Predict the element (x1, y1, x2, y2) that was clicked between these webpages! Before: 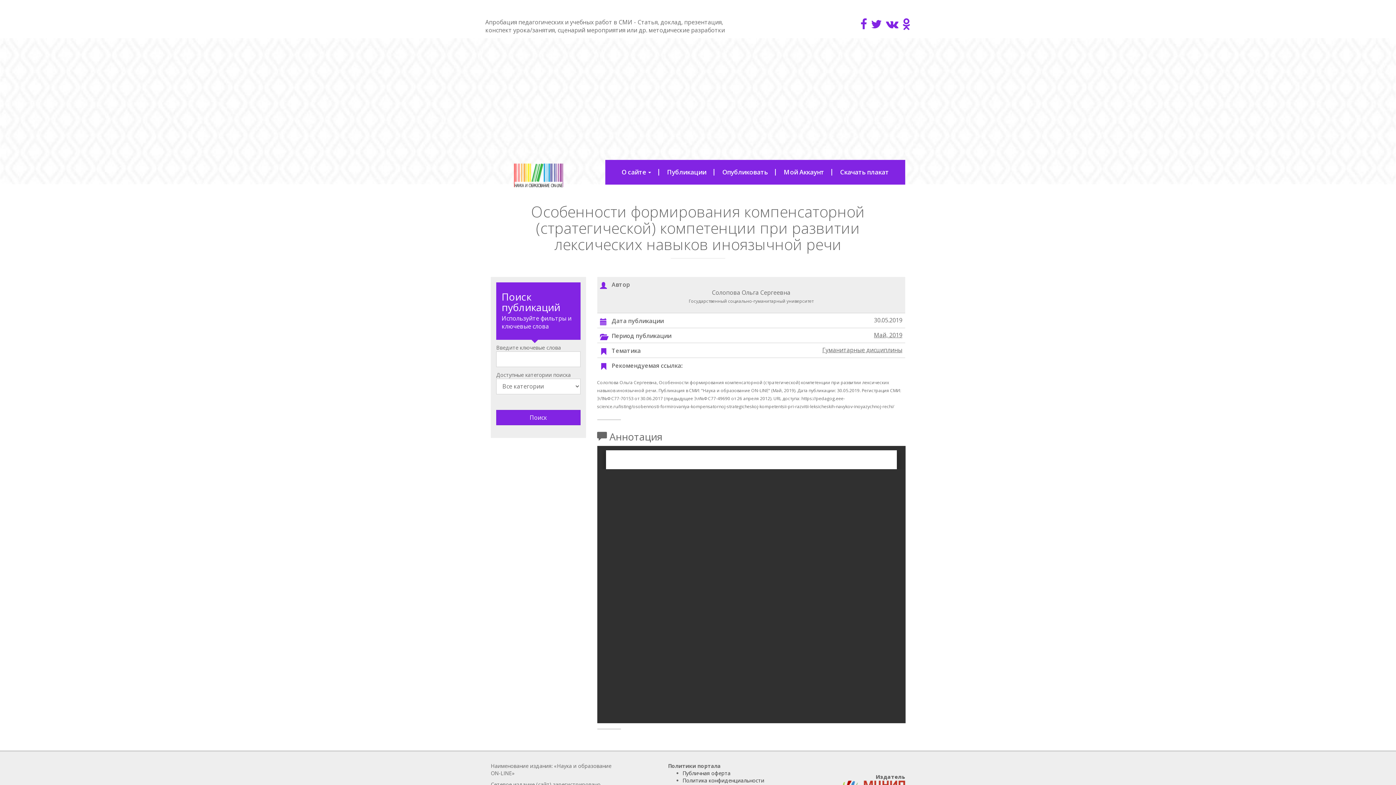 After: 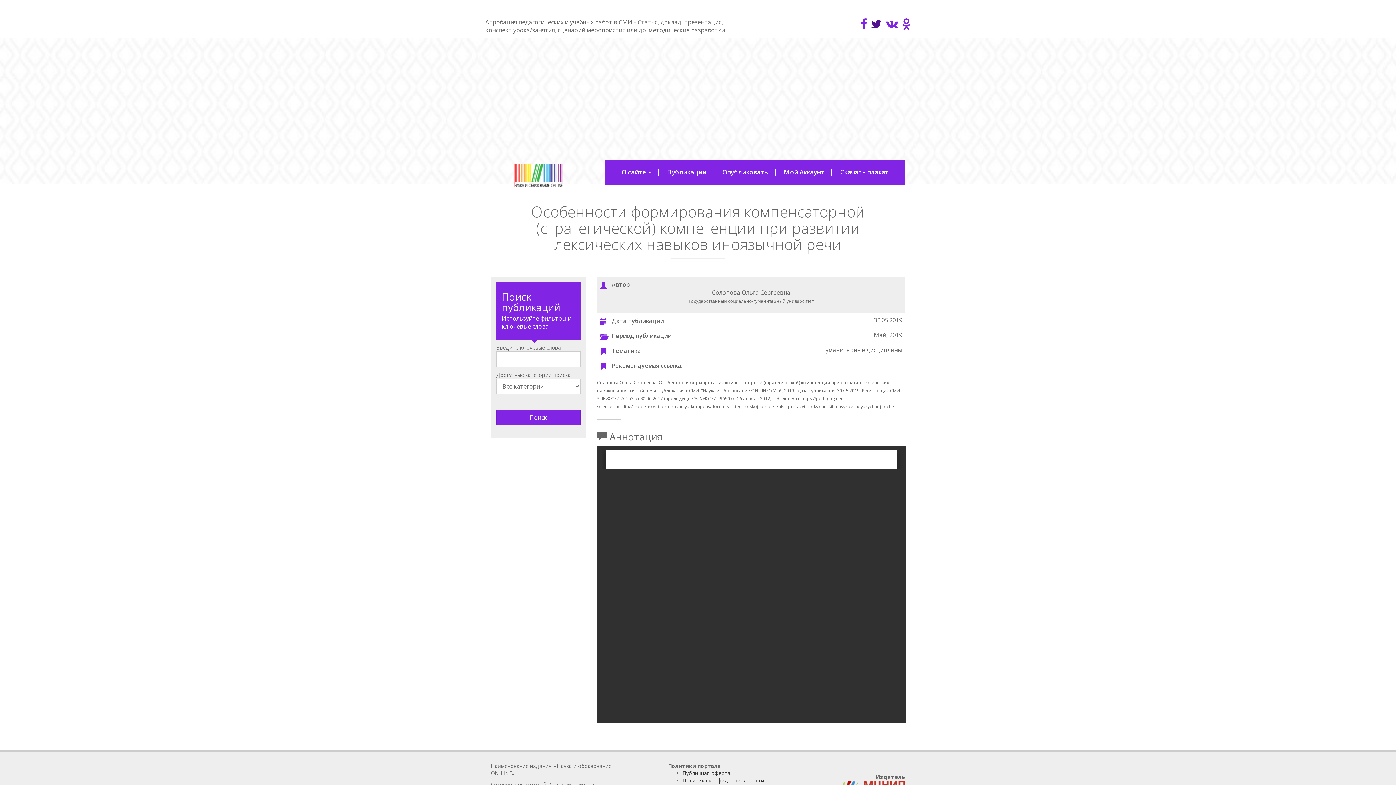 Action: bbox: (871, 18, 882, 30)